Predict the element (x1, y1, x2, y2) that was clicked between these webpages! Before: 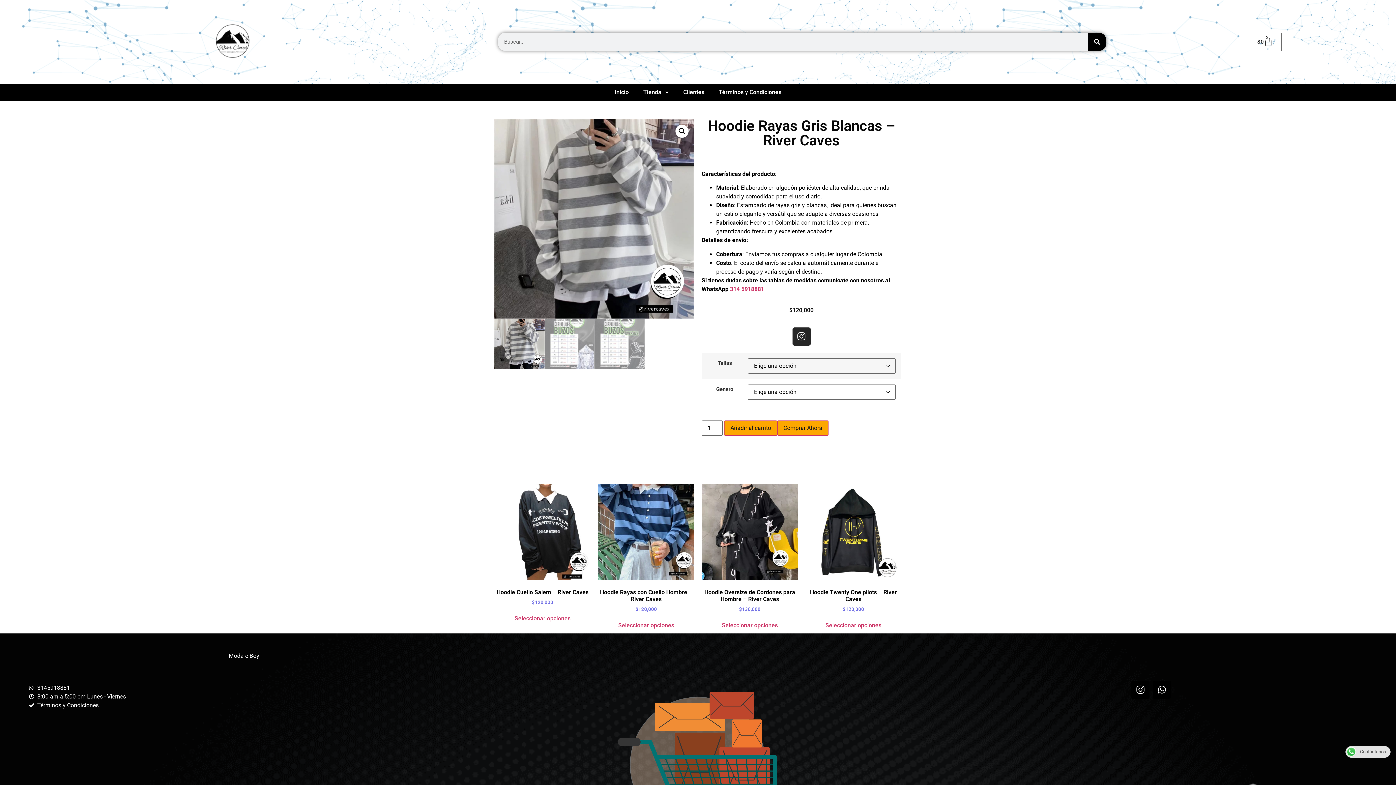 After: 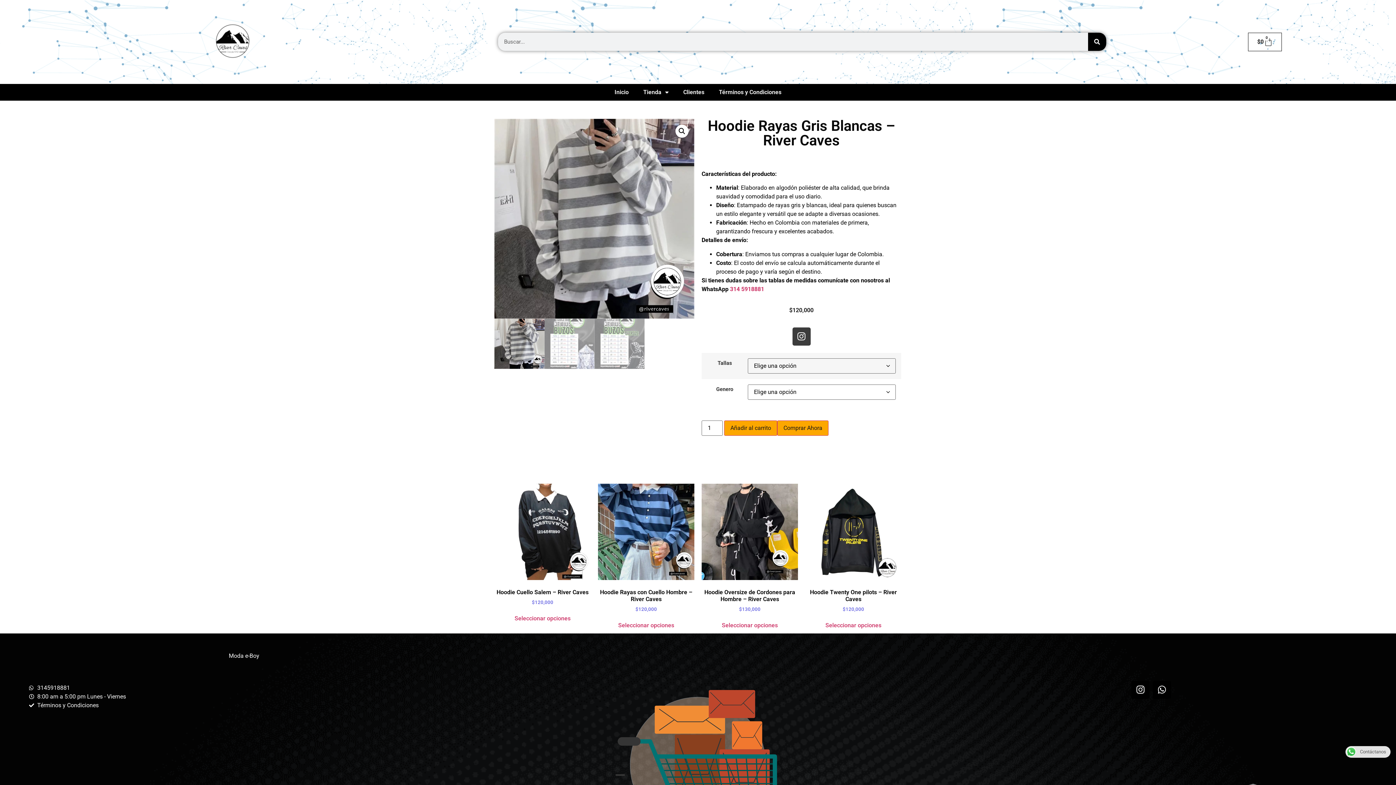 Action: bbox: (792, 327, 810, 345) label: Instagram